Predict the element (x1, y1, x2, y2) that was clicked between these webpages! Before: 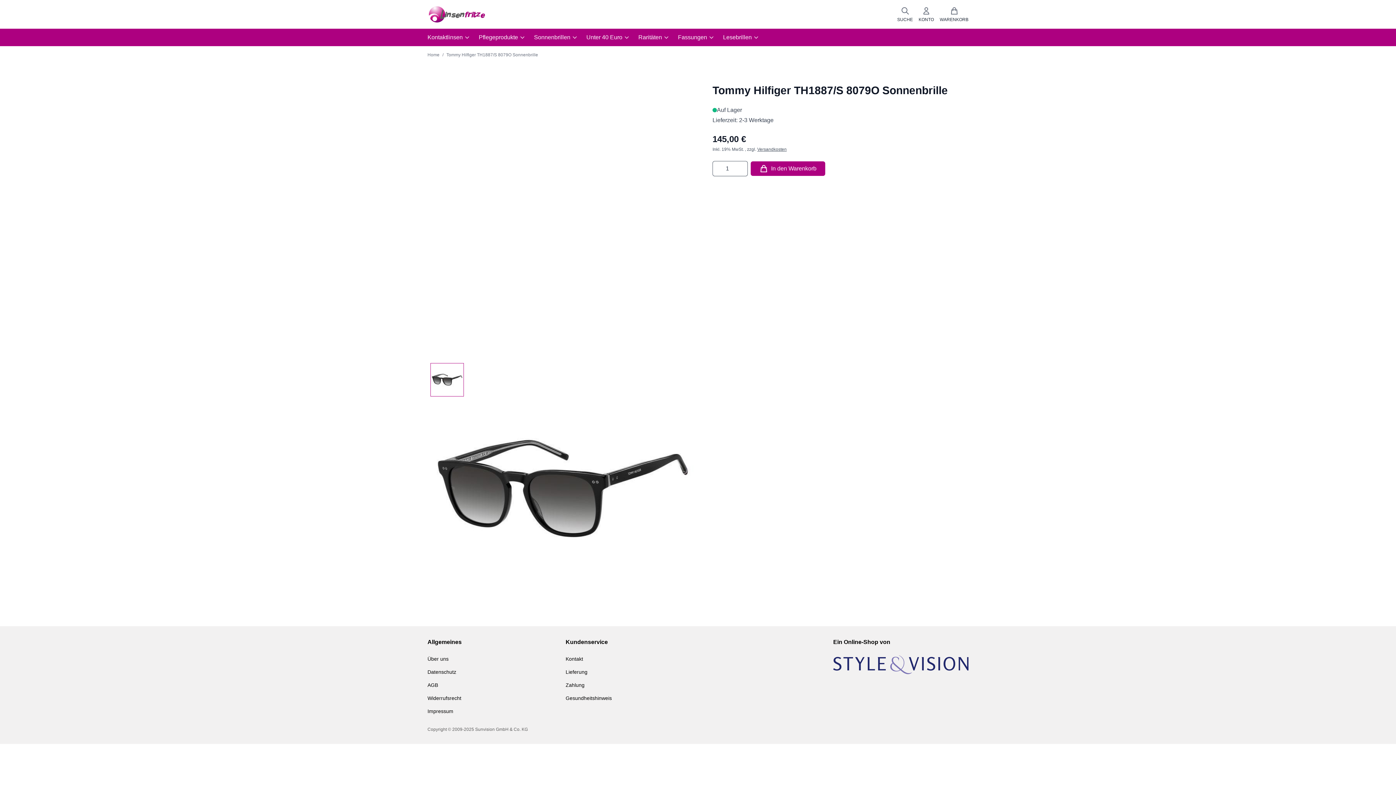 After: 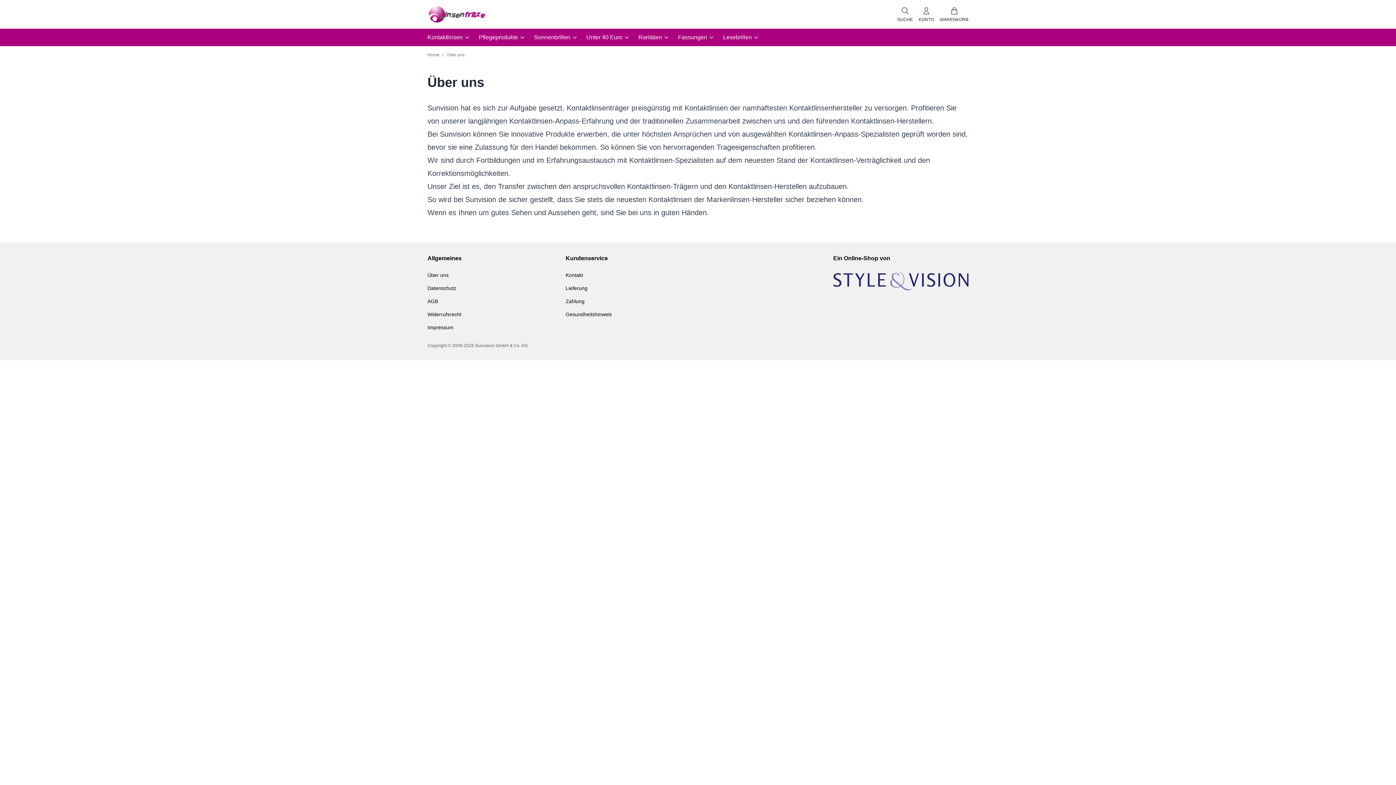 Action: label: Über uns bbox: (427, 656, 448, 662)